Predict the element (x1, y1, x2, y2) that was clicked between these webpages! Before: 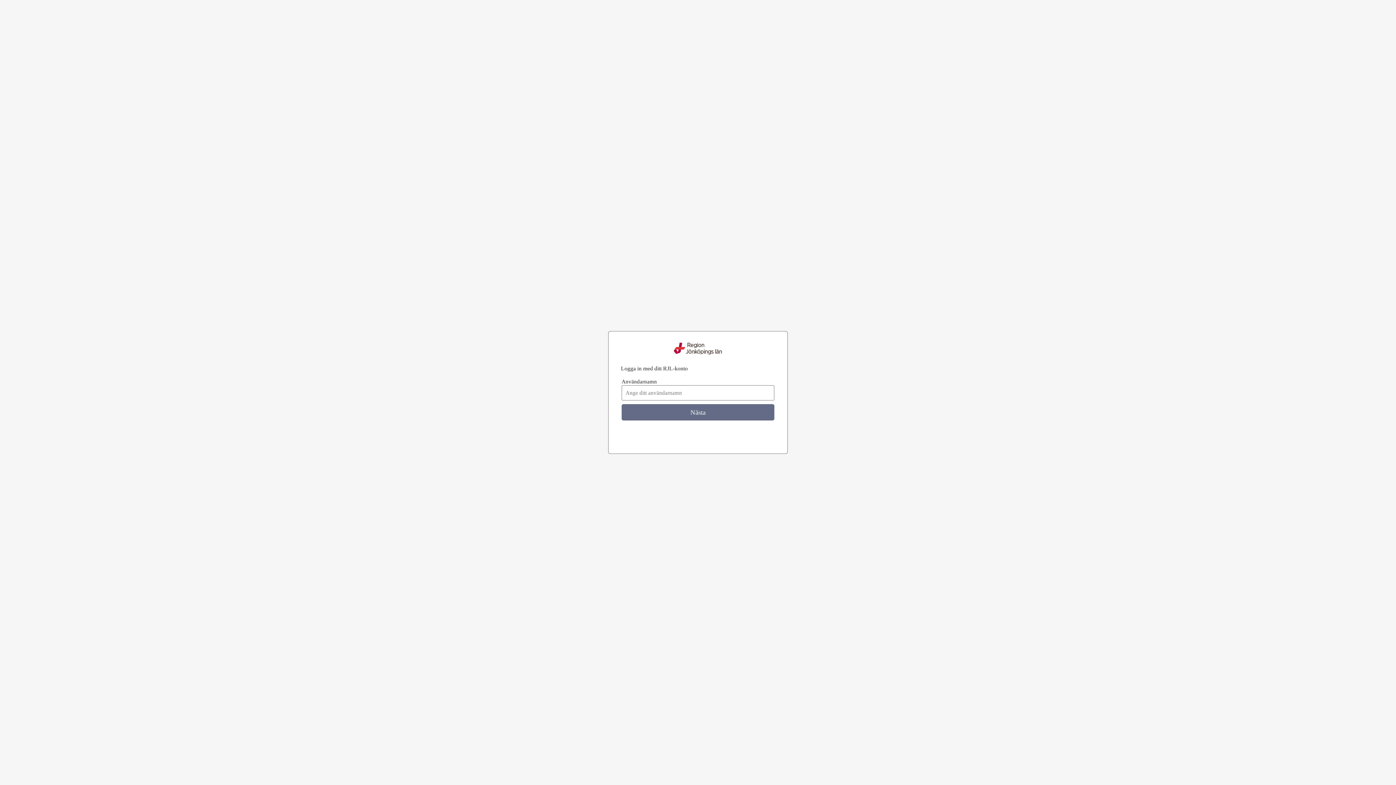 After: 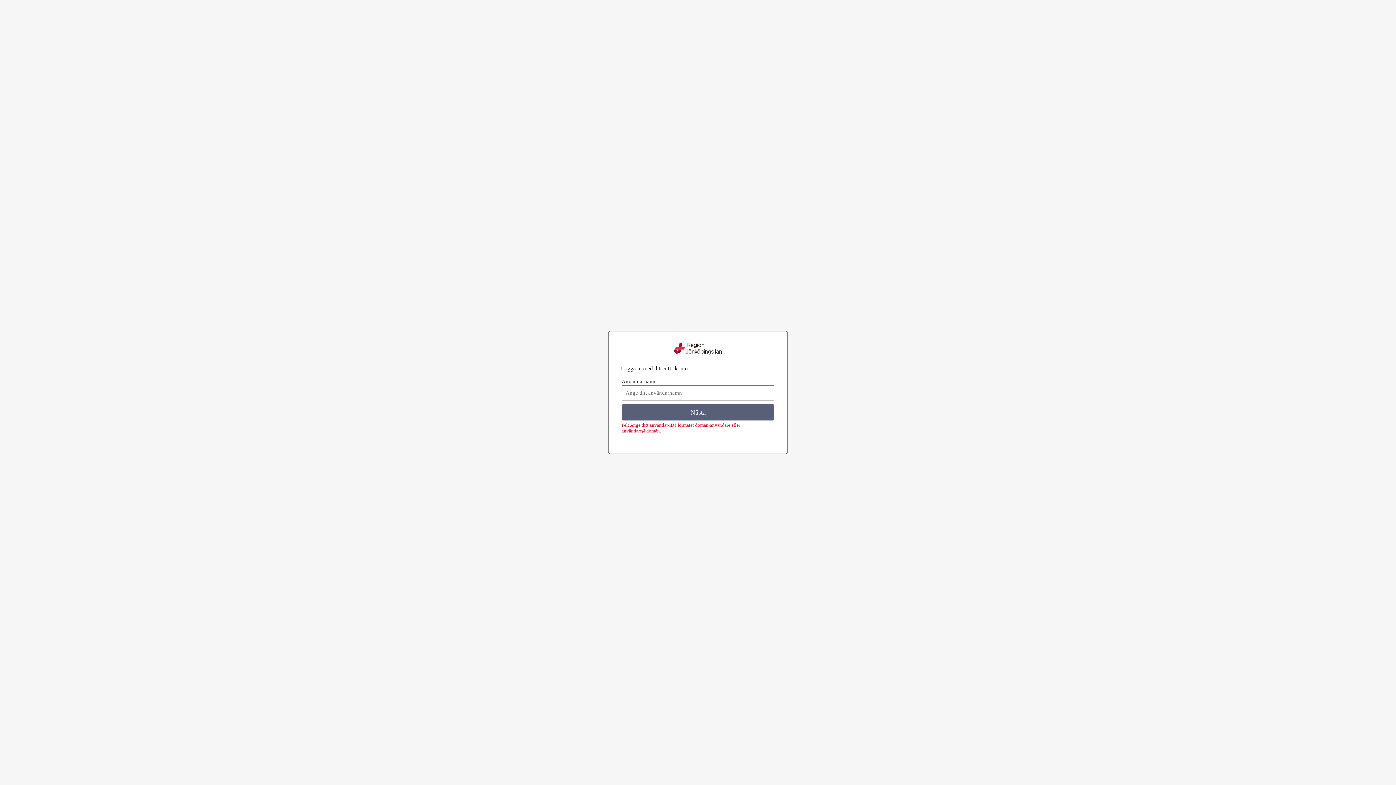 Action: bbox: (621, 404, 774, 420) label: Nästa